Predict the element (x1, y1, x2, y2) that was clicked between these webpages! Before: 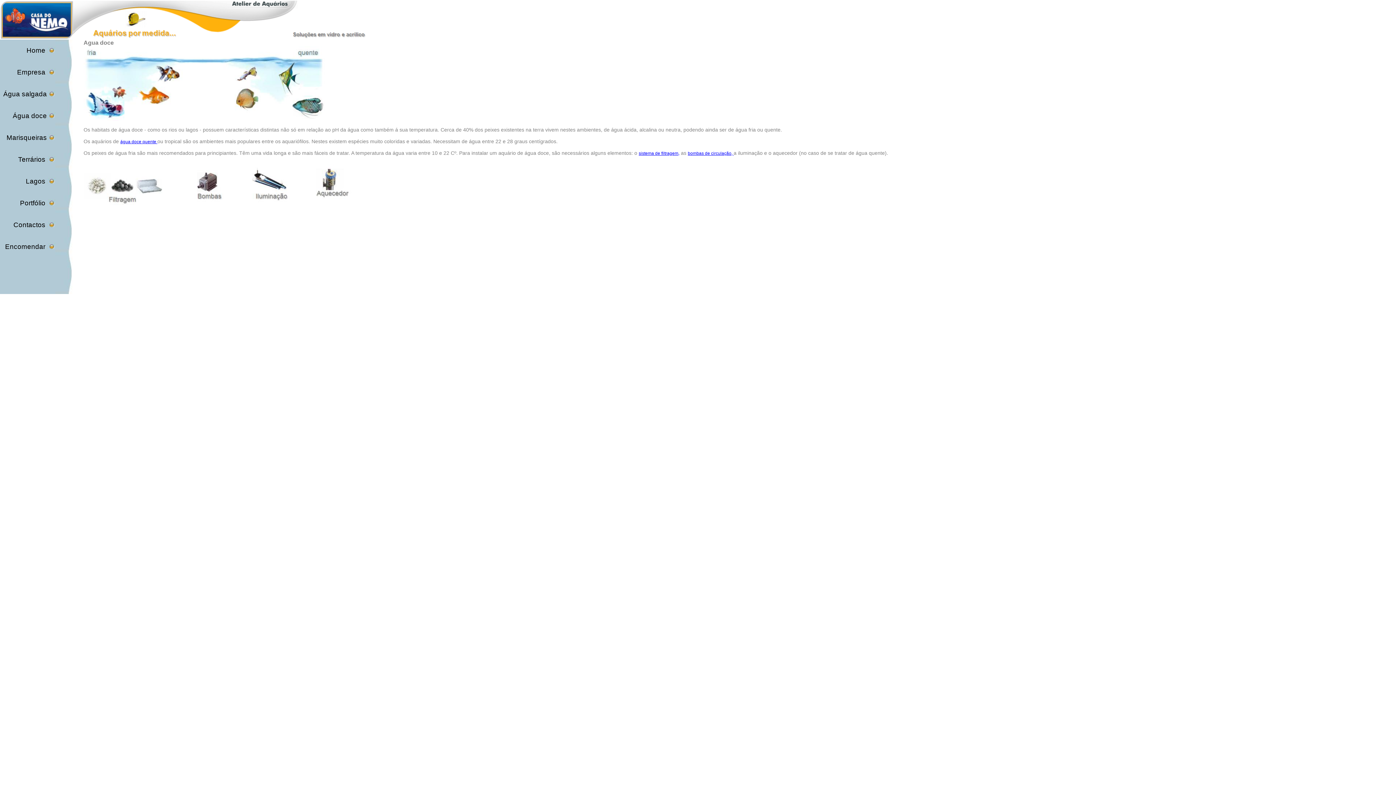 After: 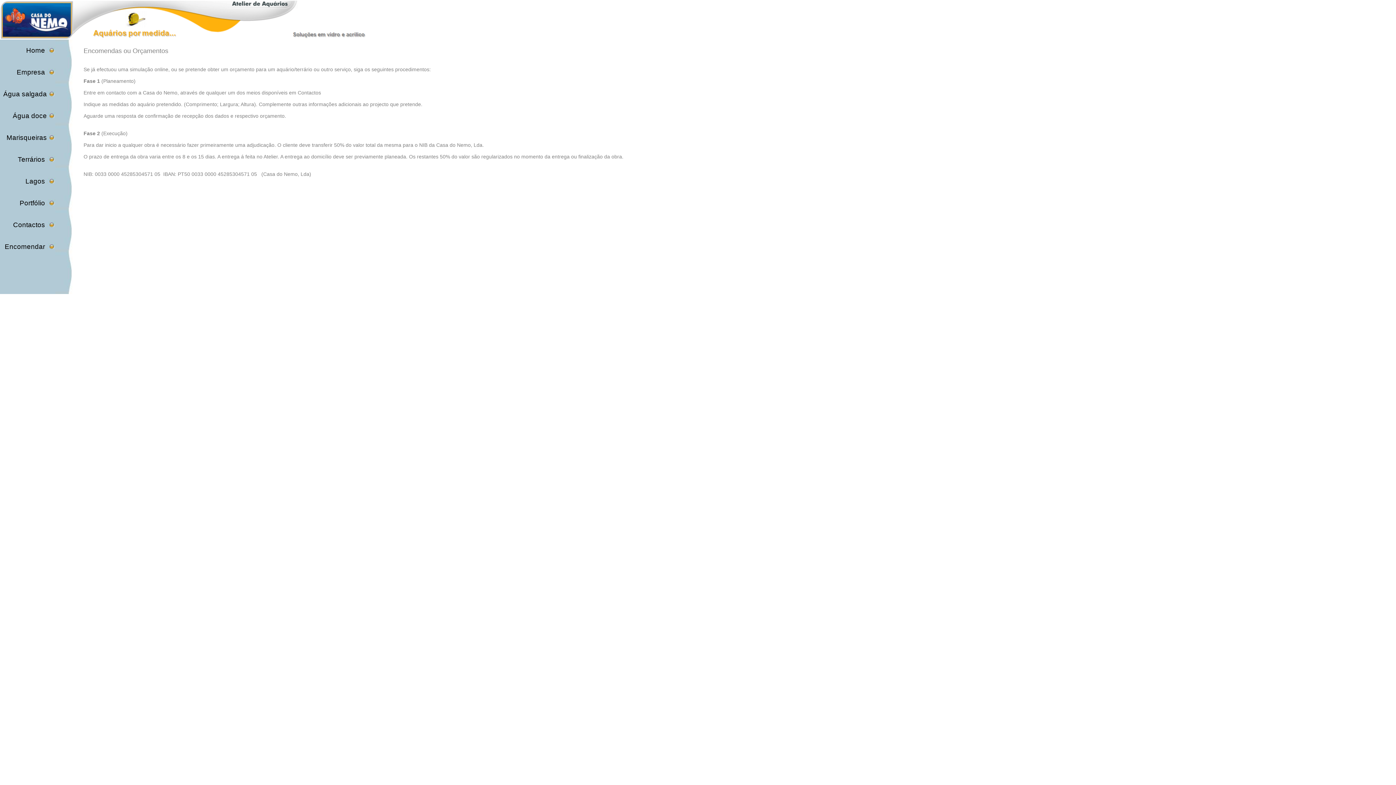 Action: bbox: (5, 242, 45, 250) label: Encomendar